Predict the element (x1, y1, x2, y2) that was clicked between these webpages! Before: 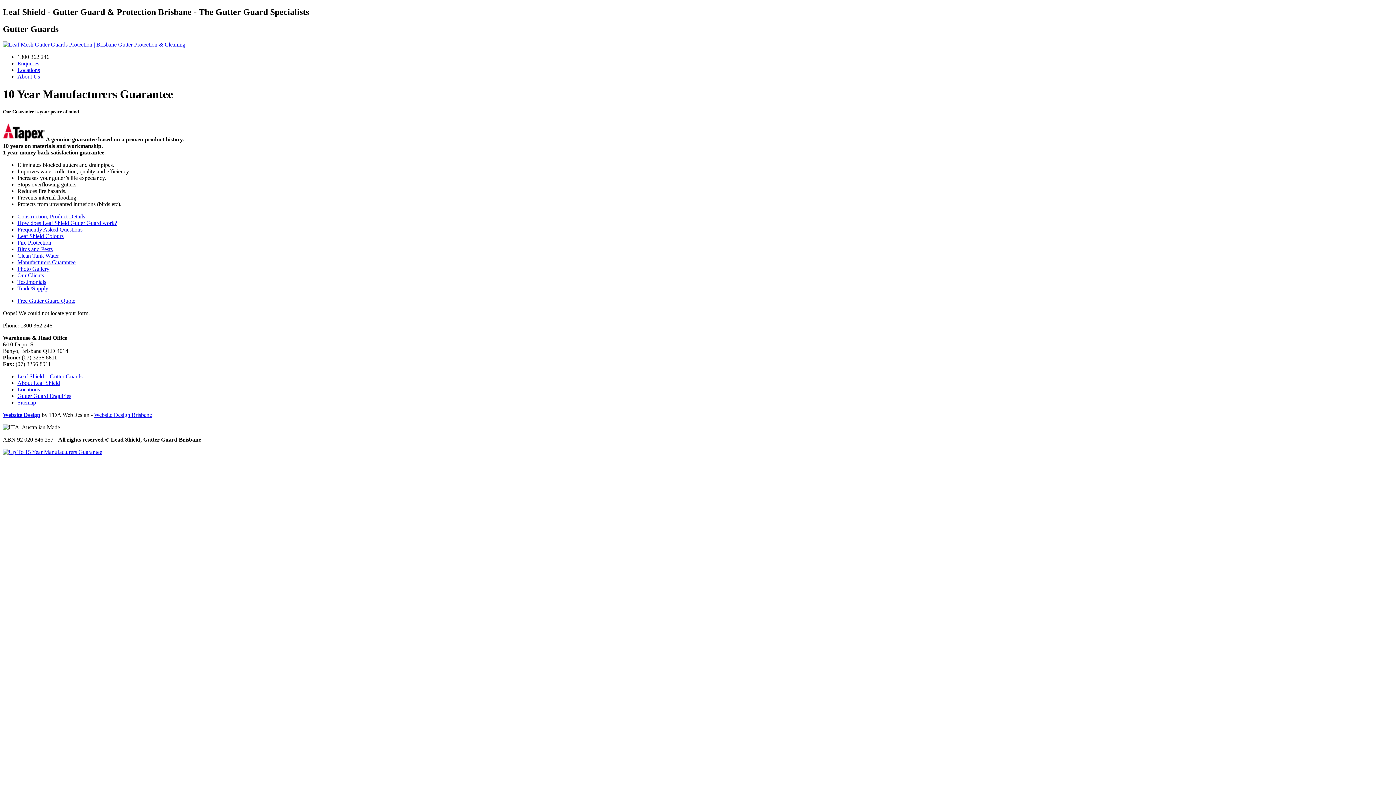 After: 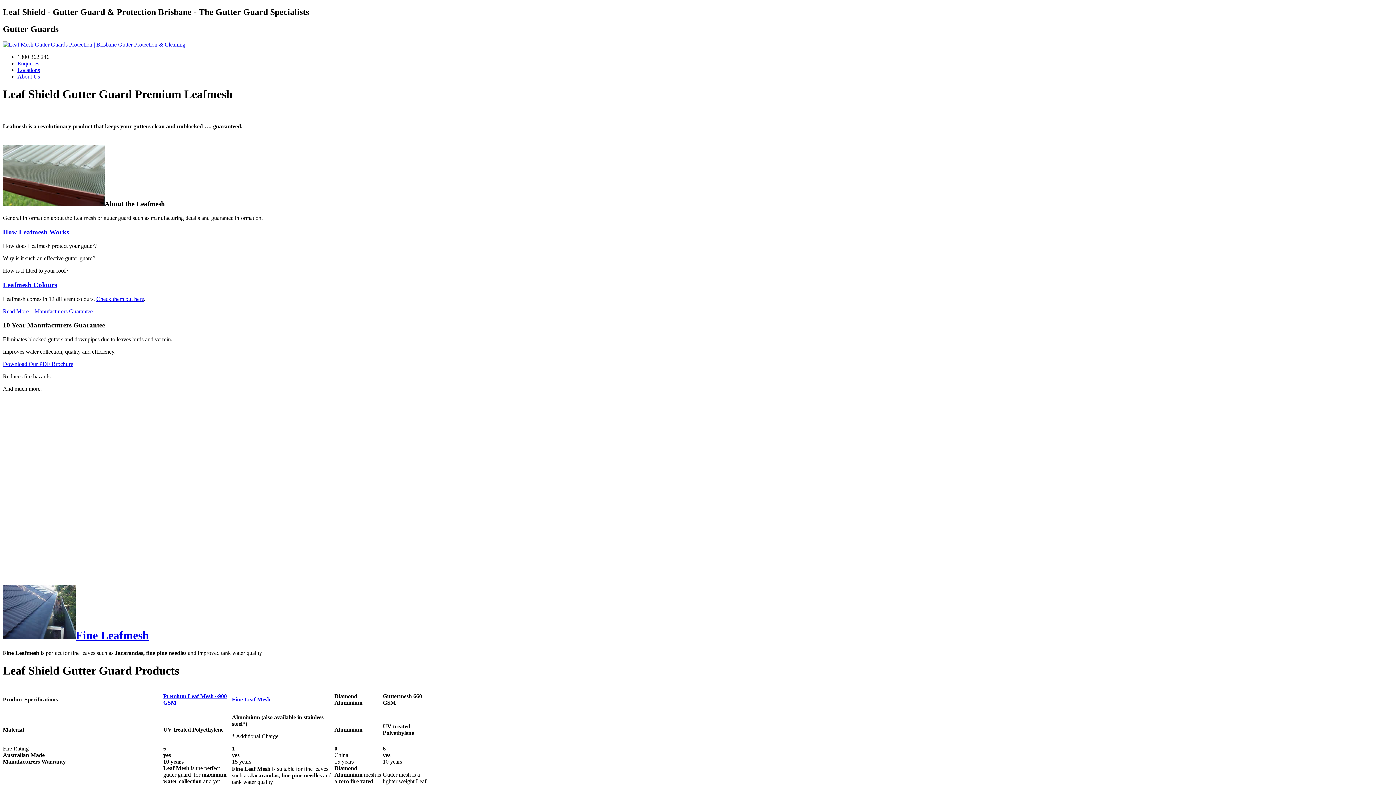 Action: bbox: (2, 41, 185, 47)